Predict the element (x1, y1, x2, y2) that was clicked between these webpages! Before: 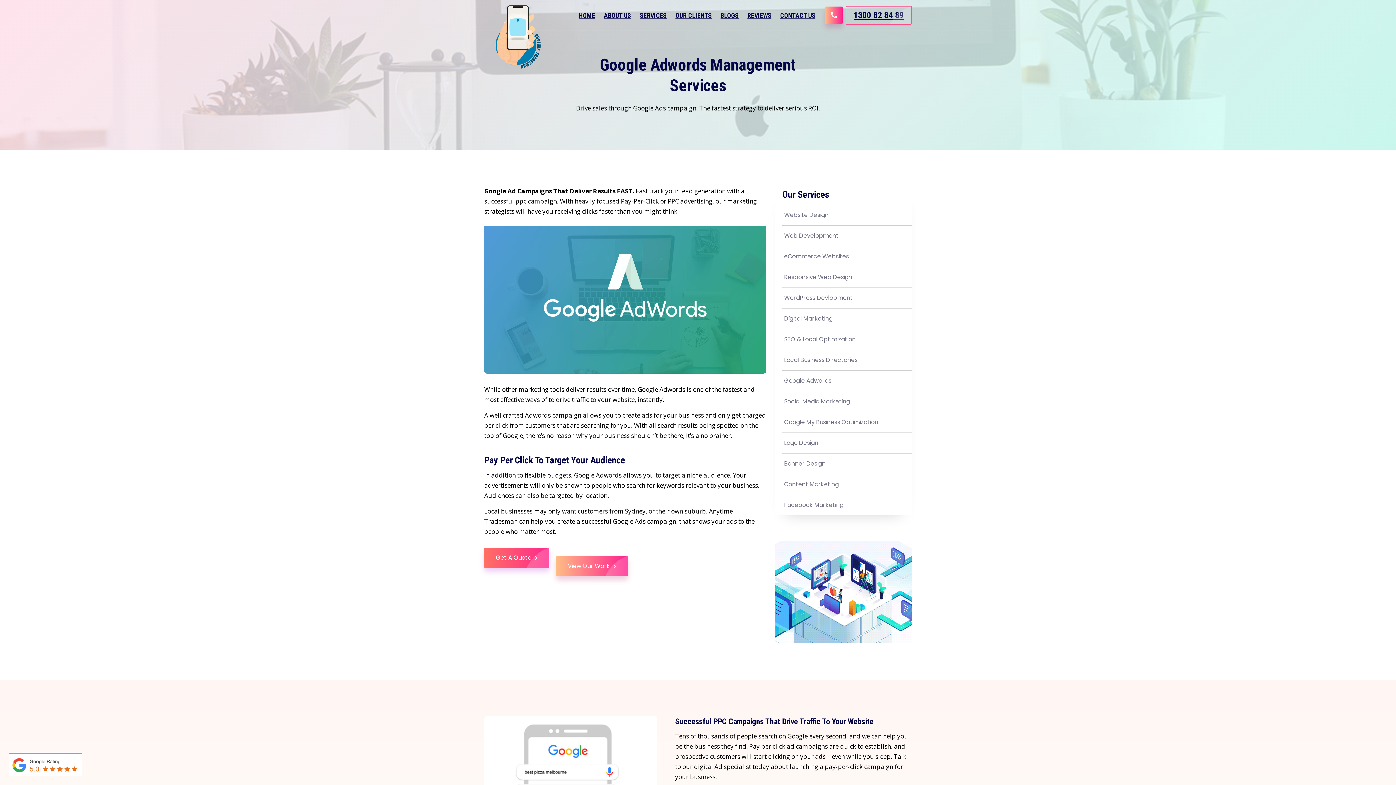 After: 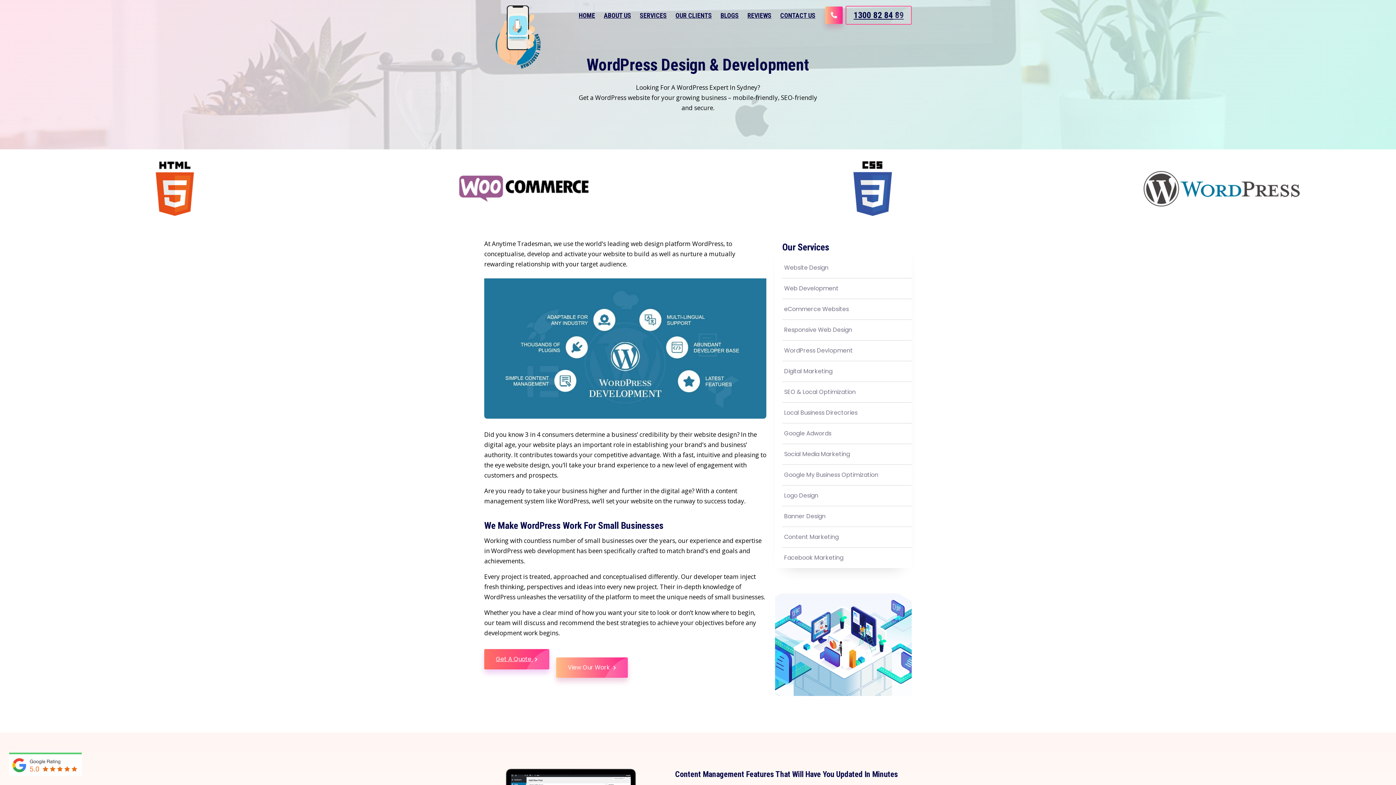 Action: label: WordPress Devlopment bbox: (782, 288, 912, 308)